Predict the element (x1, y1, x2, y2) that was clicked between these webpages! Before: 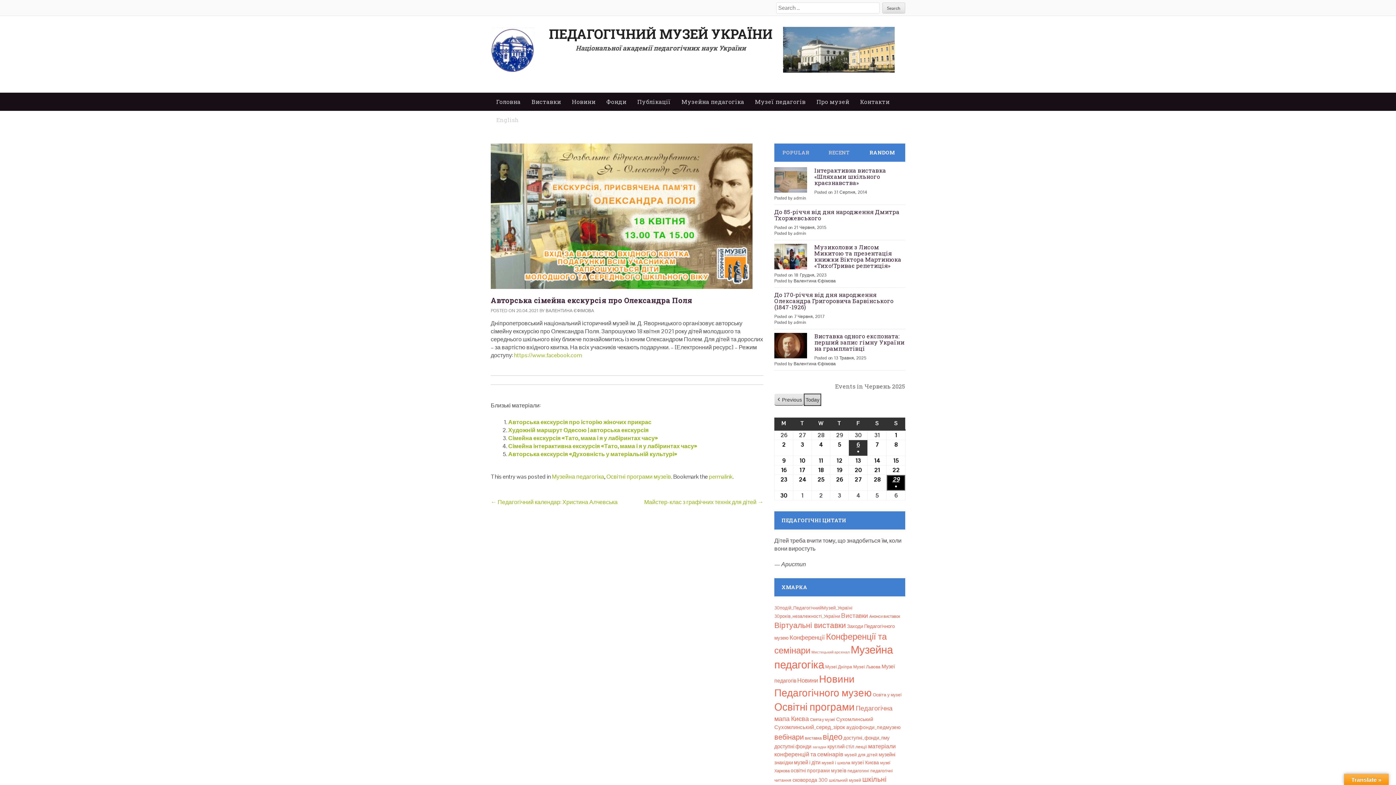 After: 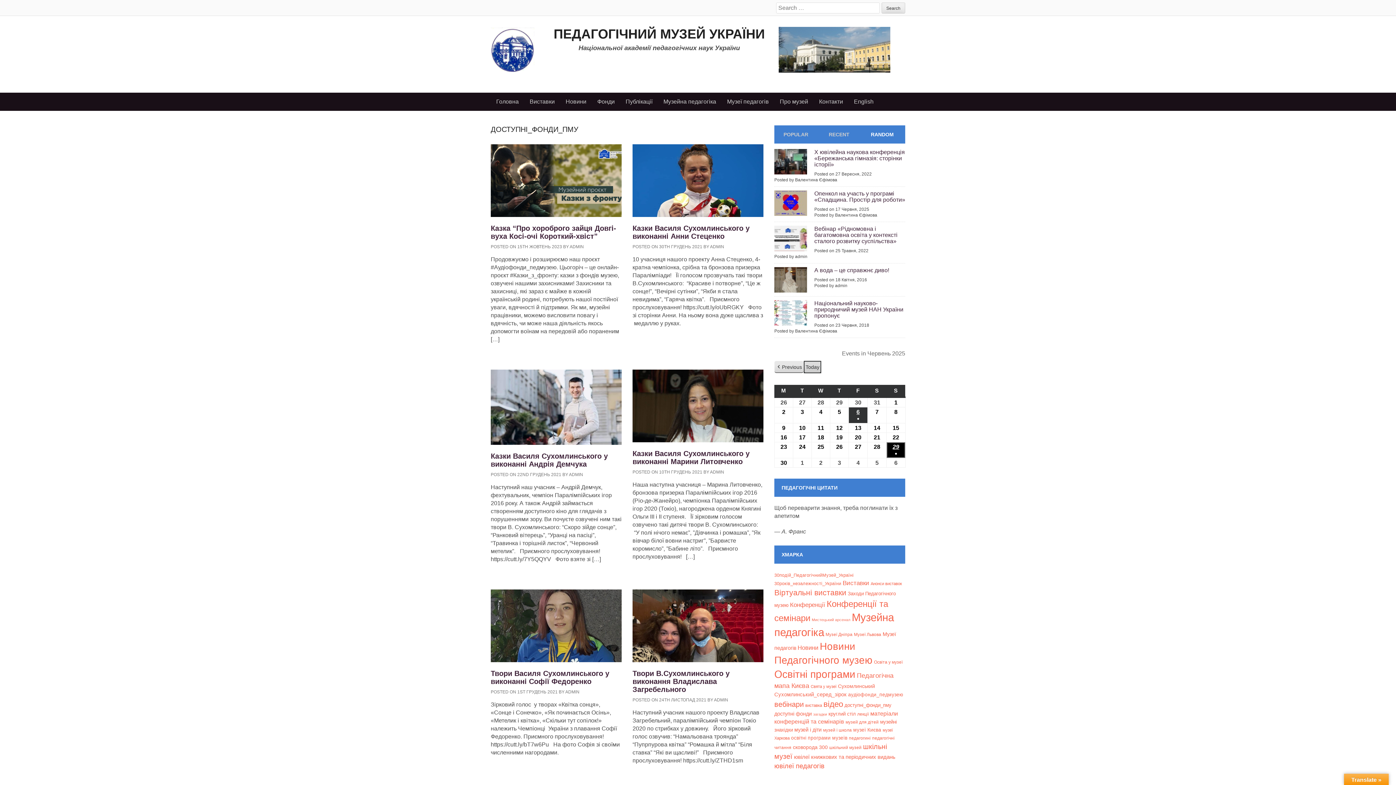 Action: bbox: (843, 735, 889, 741) label: доступні_фонди_пму (11 елементів)